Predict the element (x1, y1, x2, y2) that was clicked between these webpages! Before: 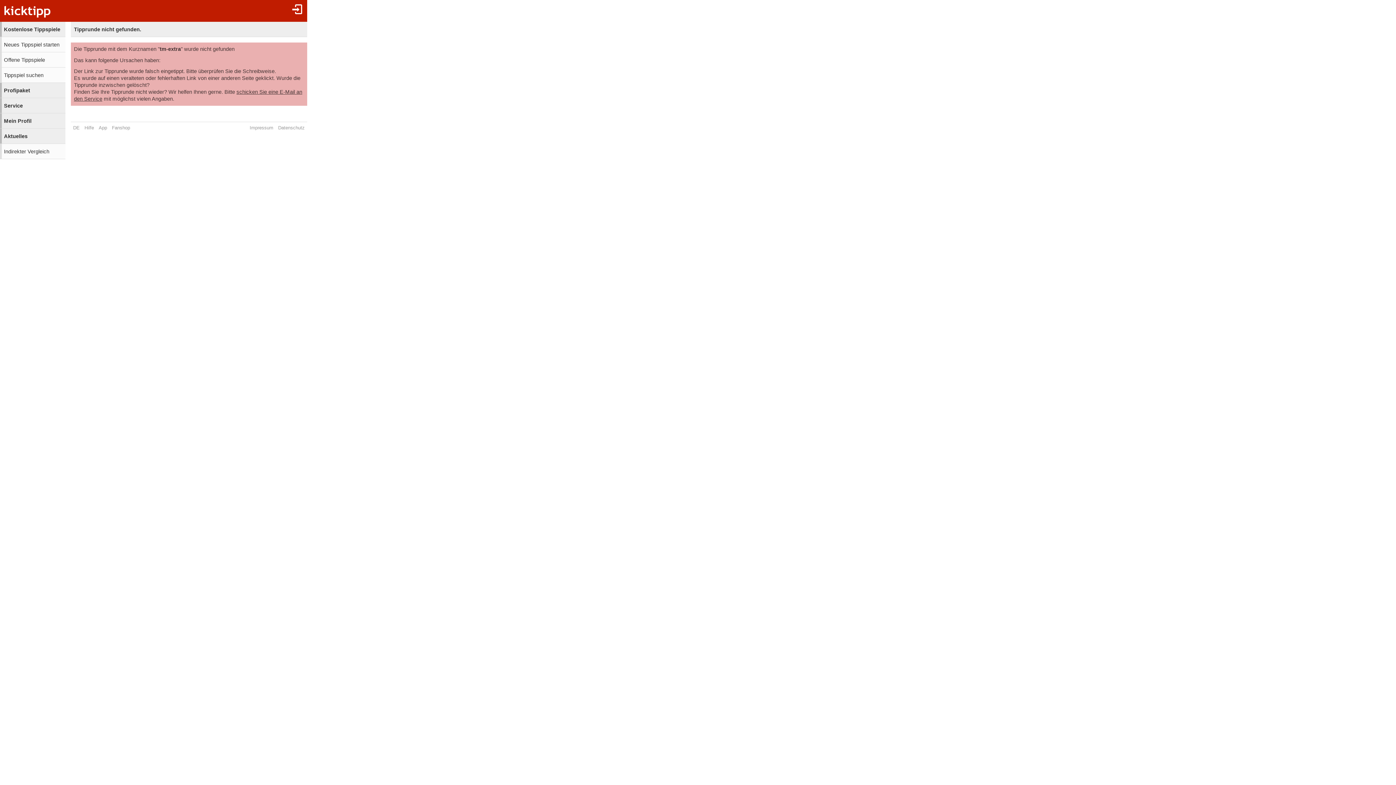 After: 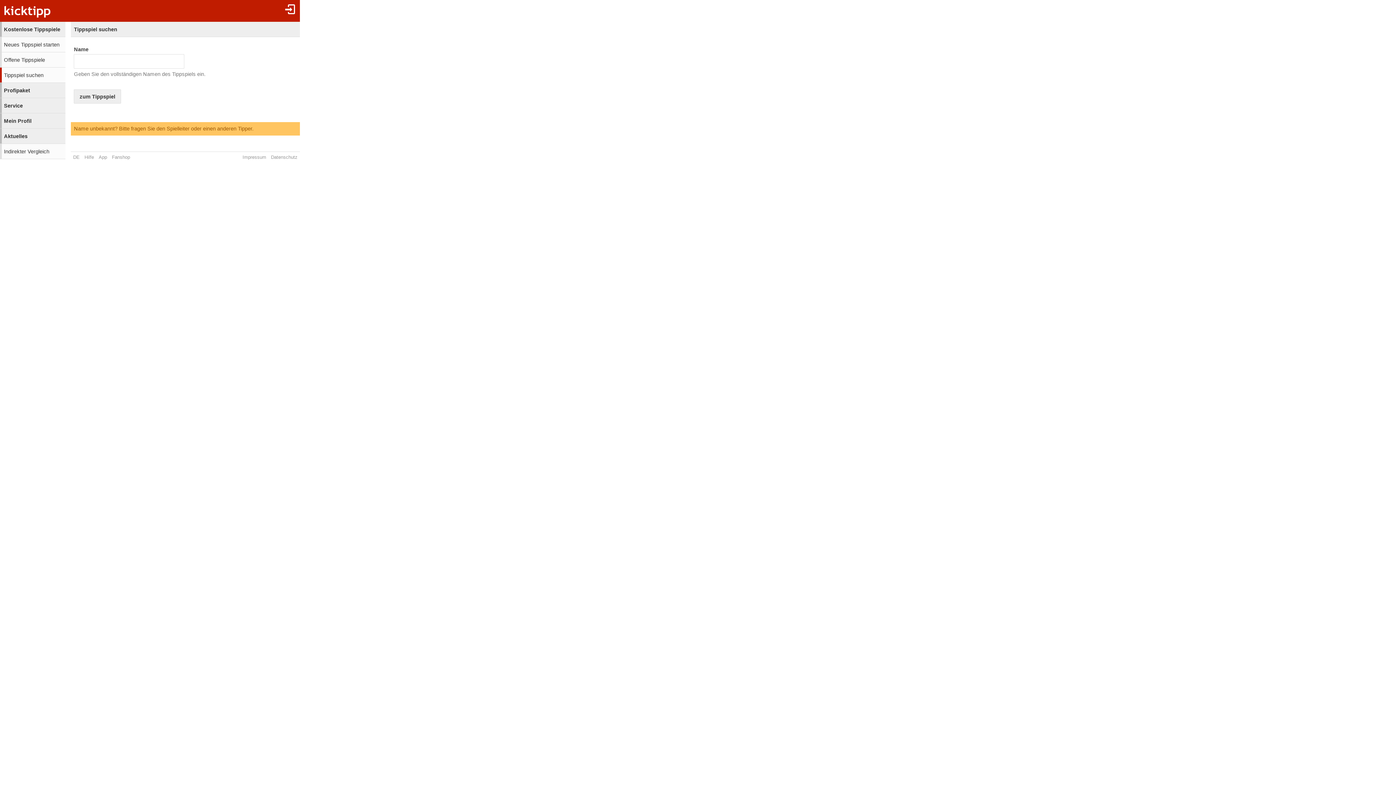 Action: bbox: (0, 67, 65, 82) label: Tippspiel suchen